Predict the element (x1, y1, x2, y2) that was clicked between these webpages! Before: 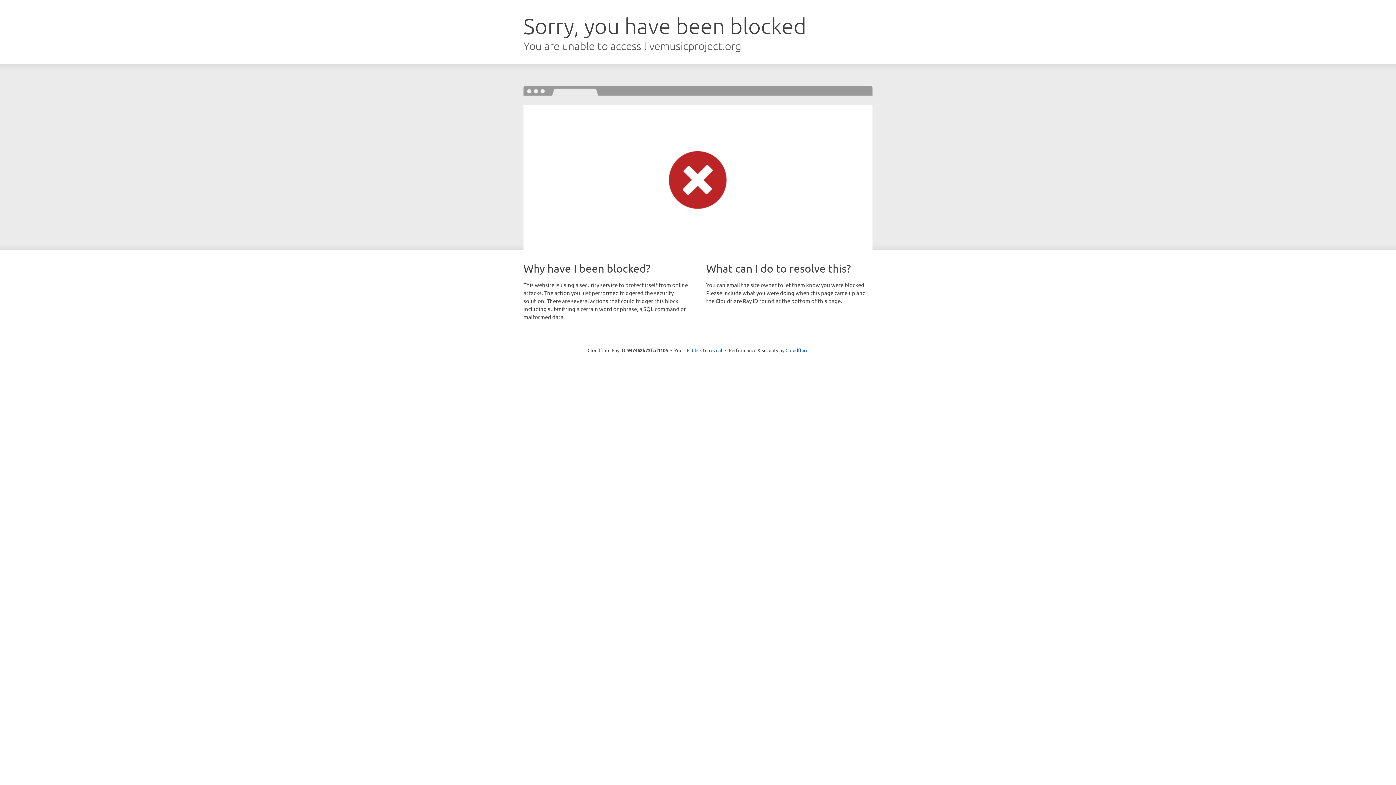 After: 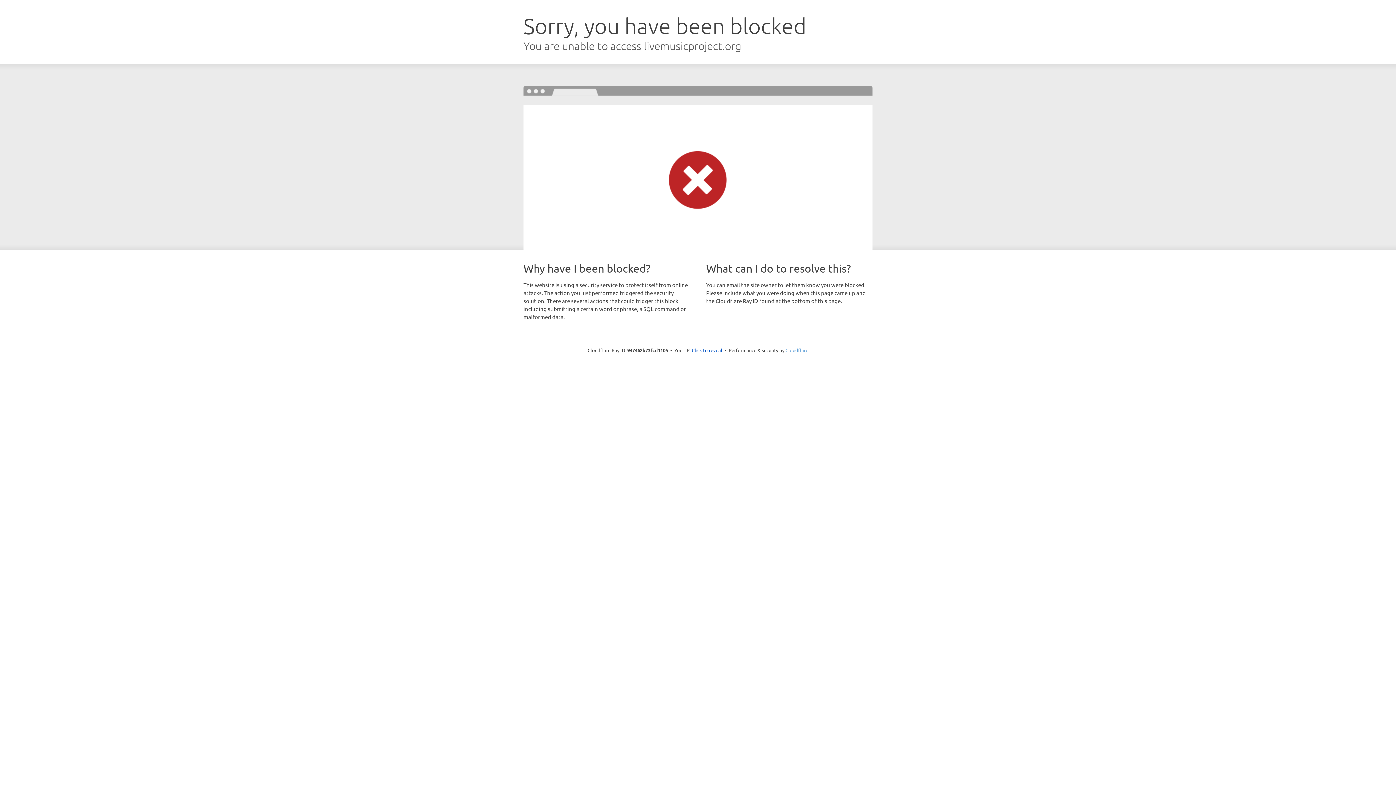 Action: label: Cloudflare bbox: (785, 347, 808, 353)